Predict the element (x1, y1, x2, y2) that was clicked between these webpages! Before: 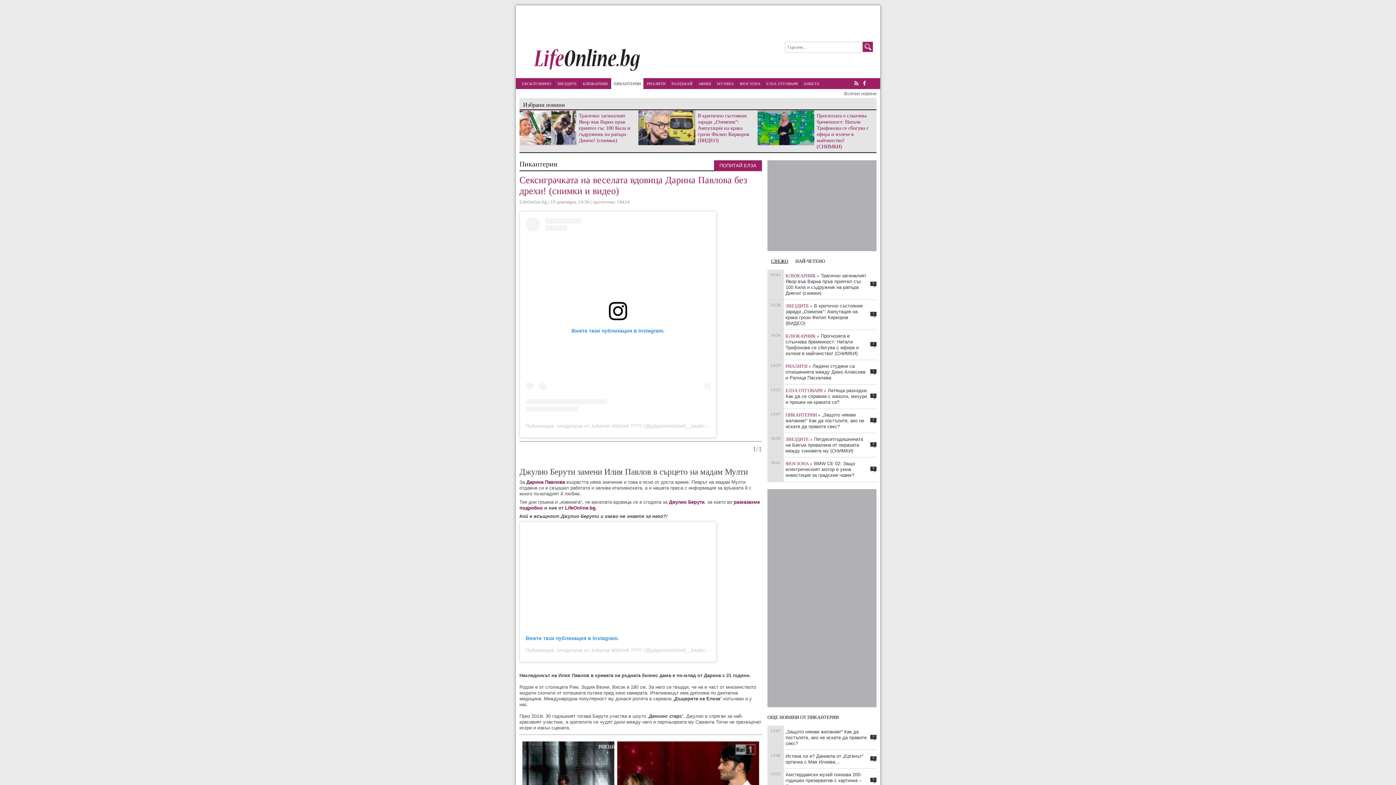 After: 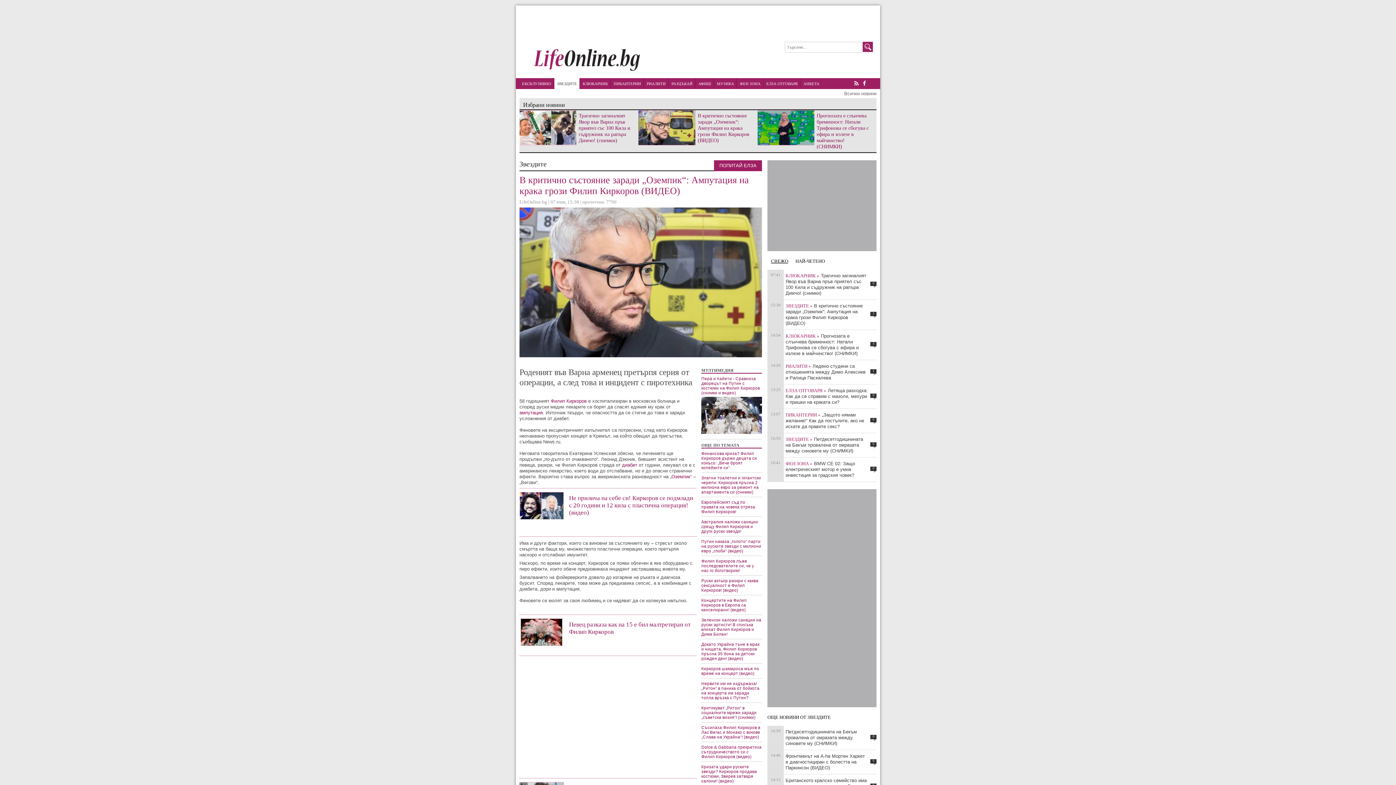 Action: bbox: (638, 110, 695, 145)